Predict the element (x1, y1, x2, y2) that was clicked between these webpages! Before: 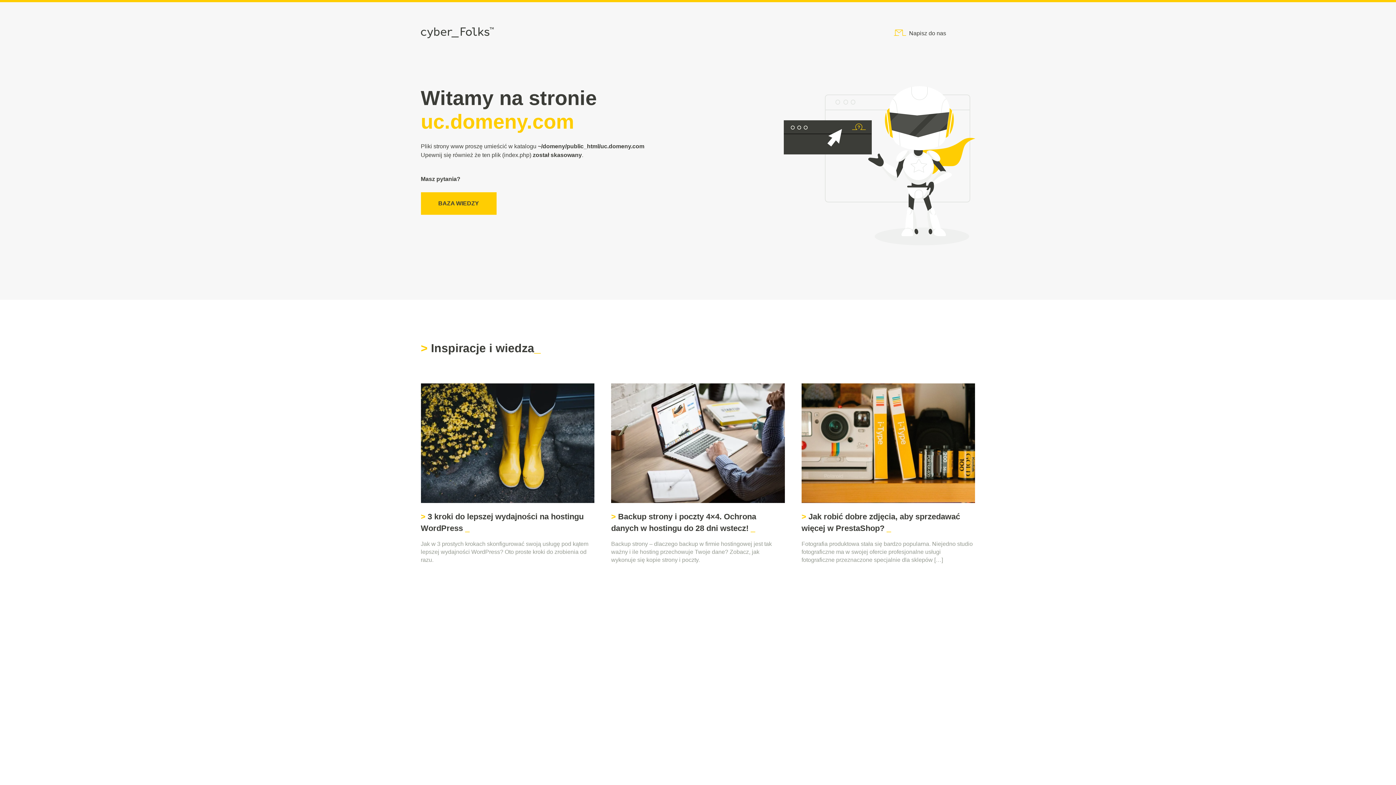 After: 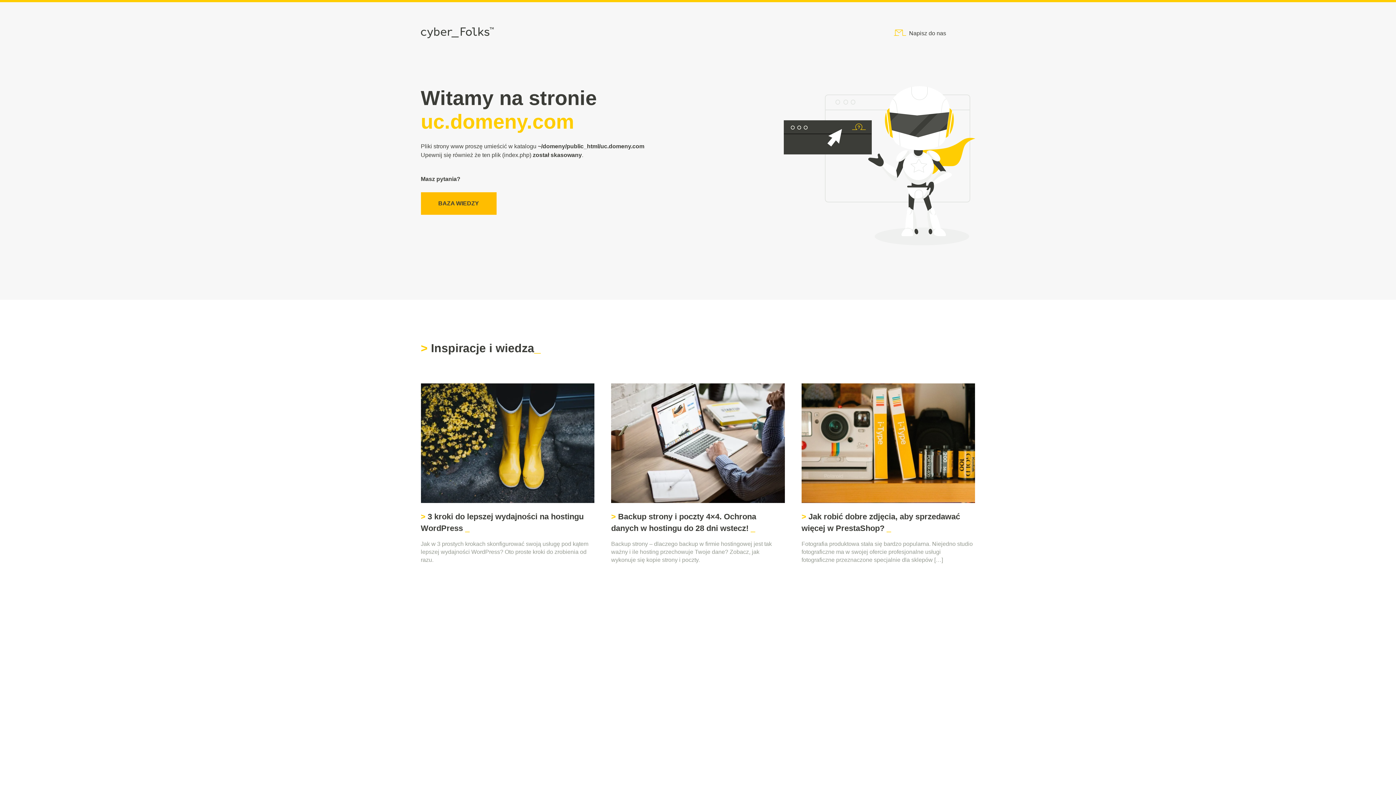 Action: bbox: (420, 192, 496, 214) label: BAZA WIEDZY